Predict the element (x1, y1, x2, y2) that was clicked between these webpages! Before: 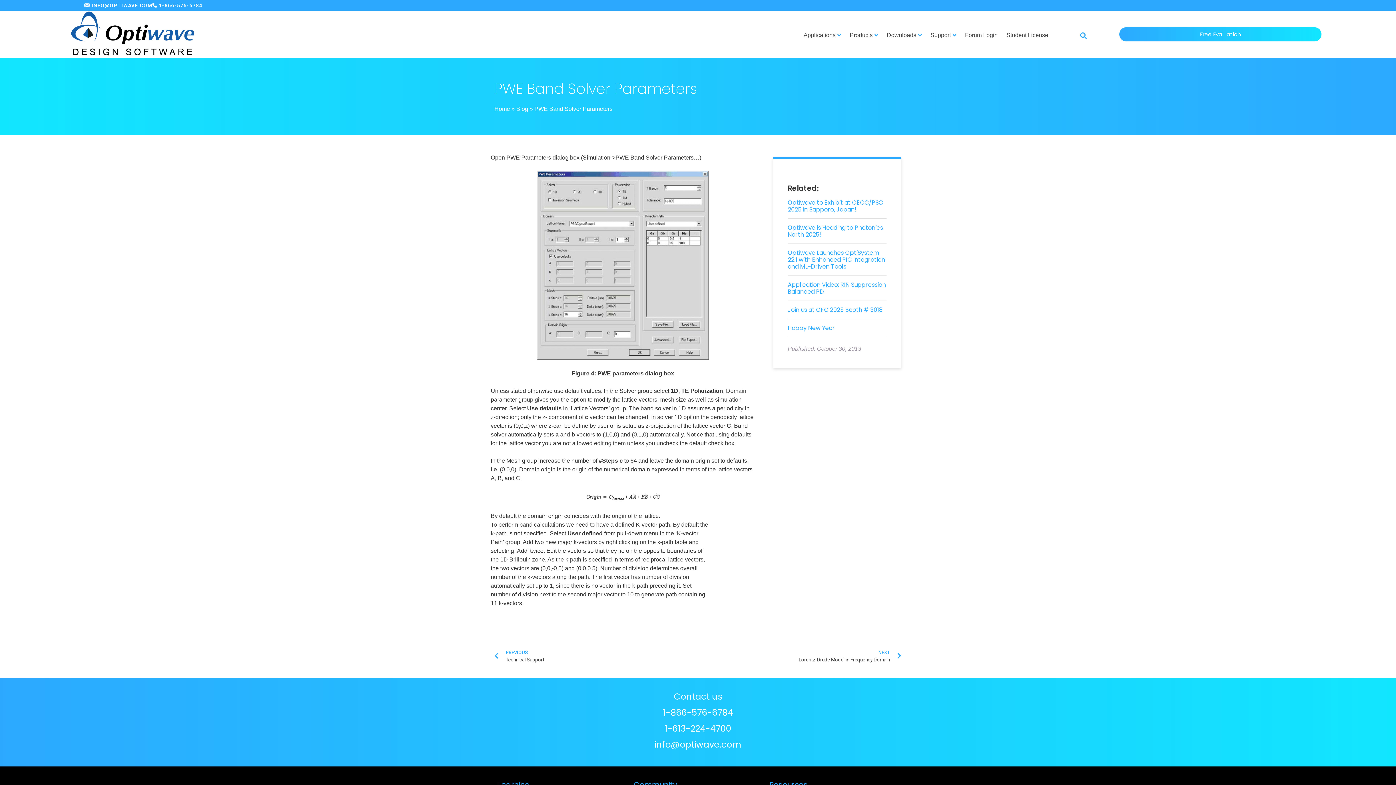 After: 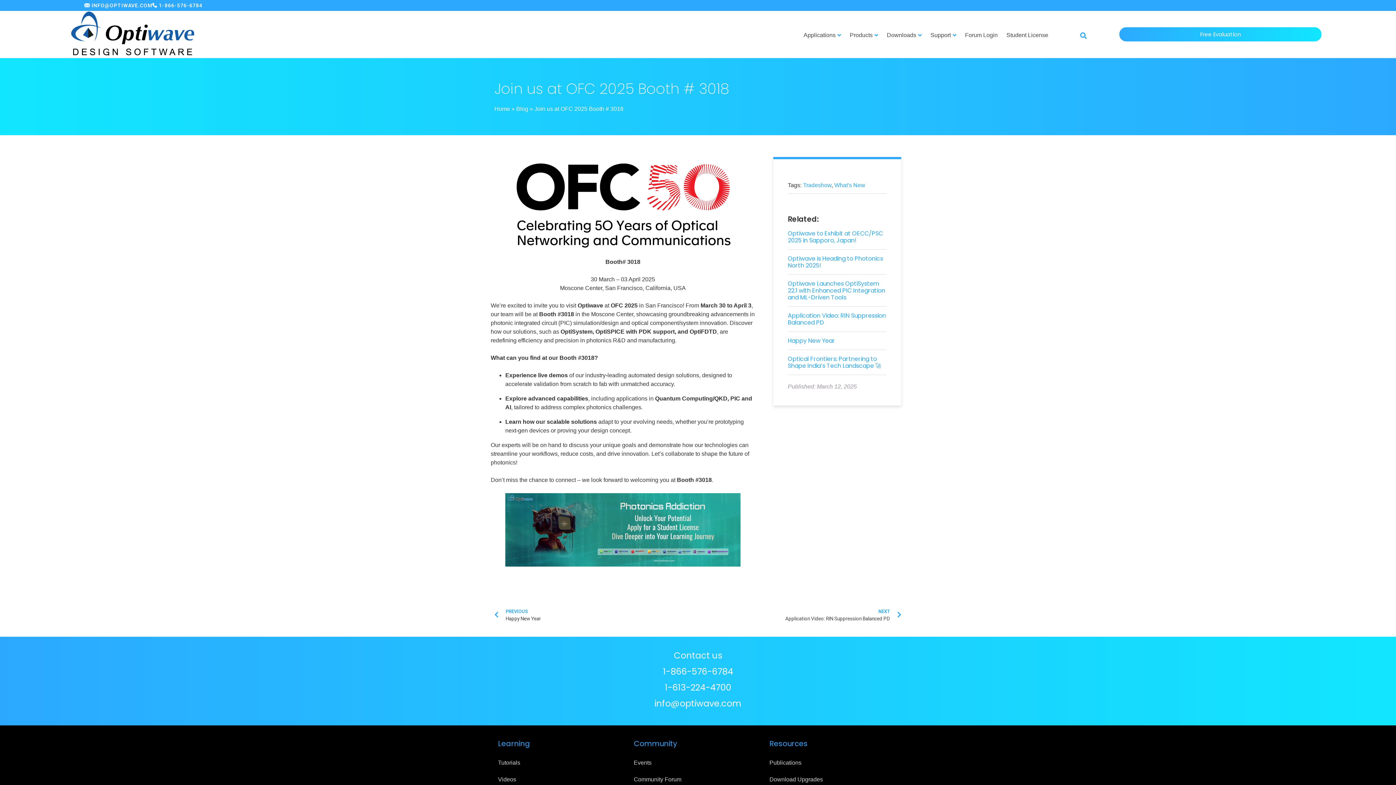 Action: label: Join us at OFC 2025 Booth # 3018 bbox: (788, 305, 882, 314)